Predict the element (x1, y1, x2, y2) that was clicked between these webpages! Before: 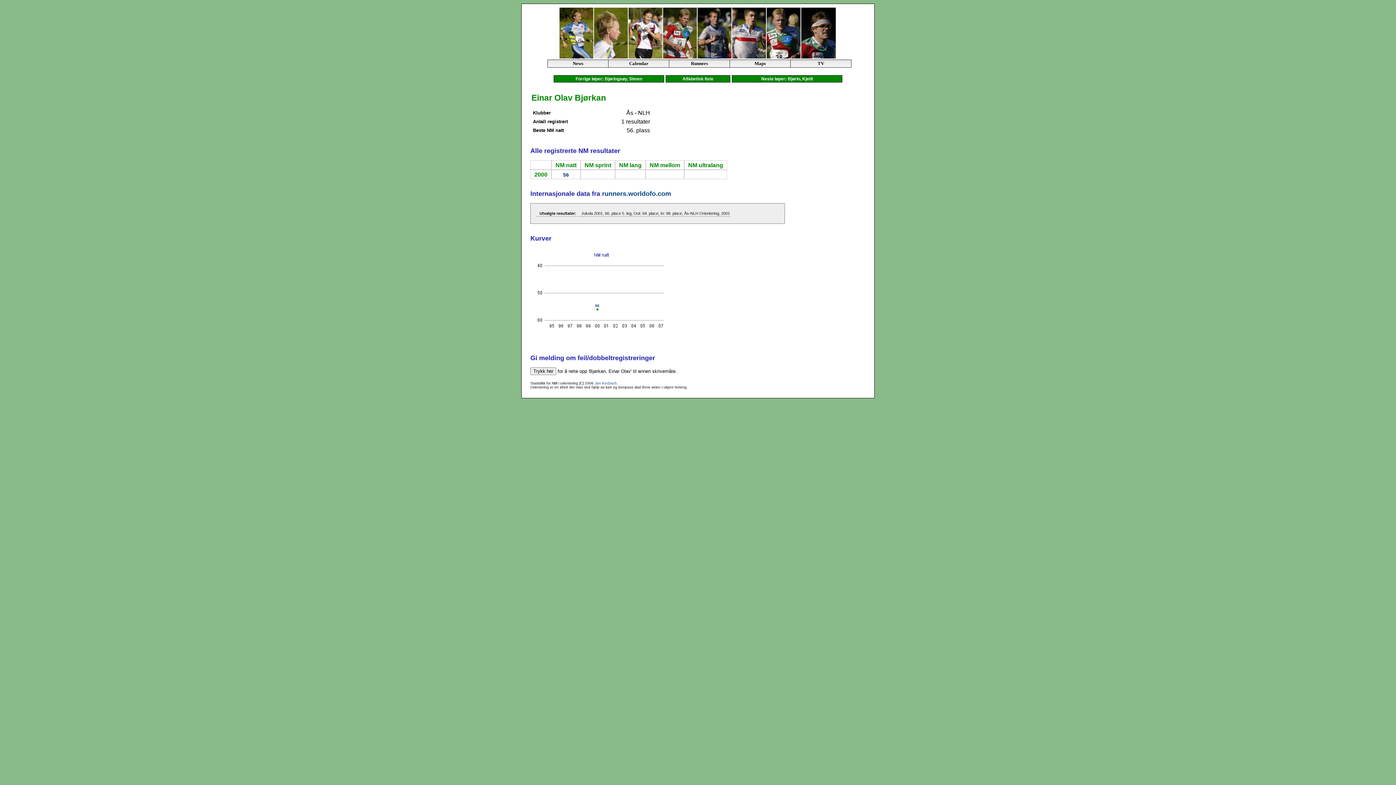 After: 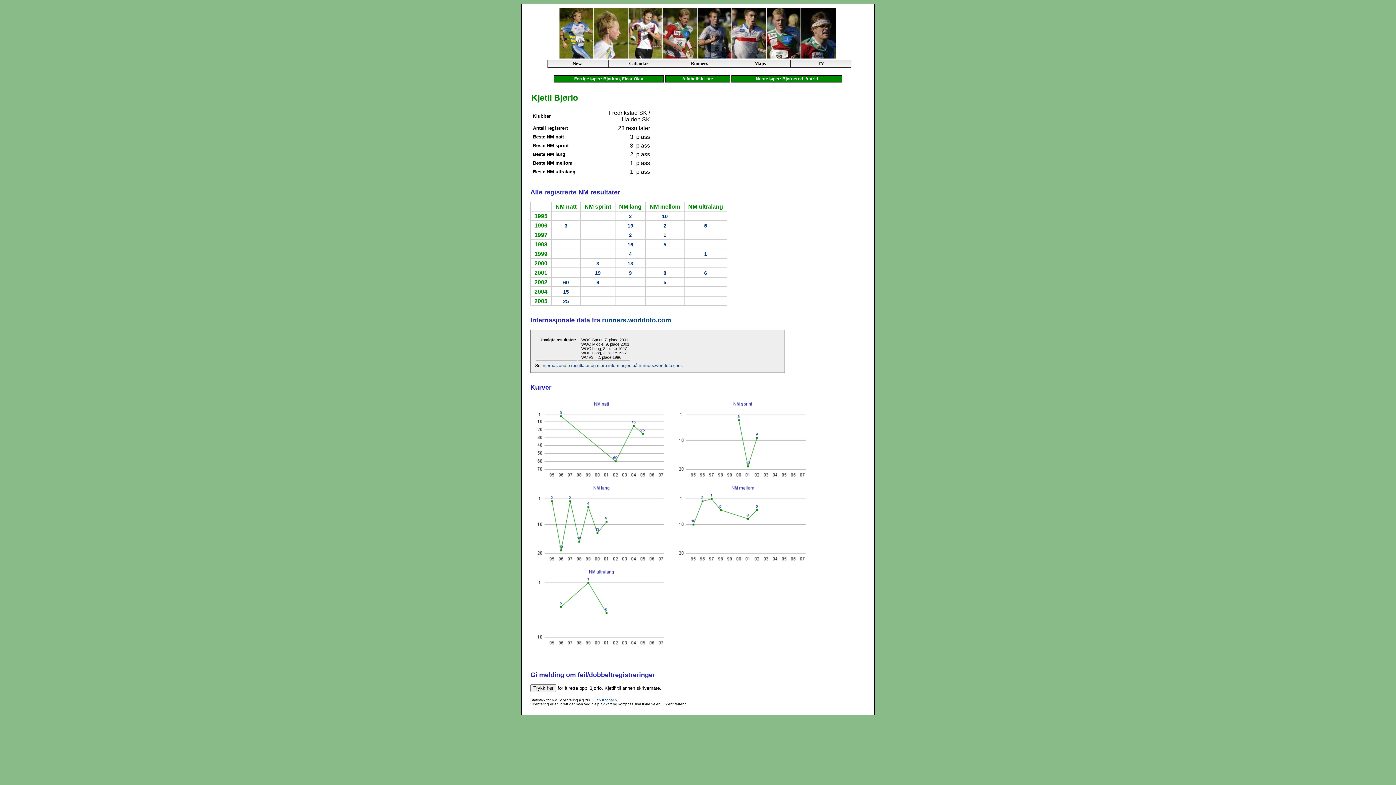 Action: label:   Neste løper: Bjørlo, Kjetil   bbox: (732, 75, 842, 82)